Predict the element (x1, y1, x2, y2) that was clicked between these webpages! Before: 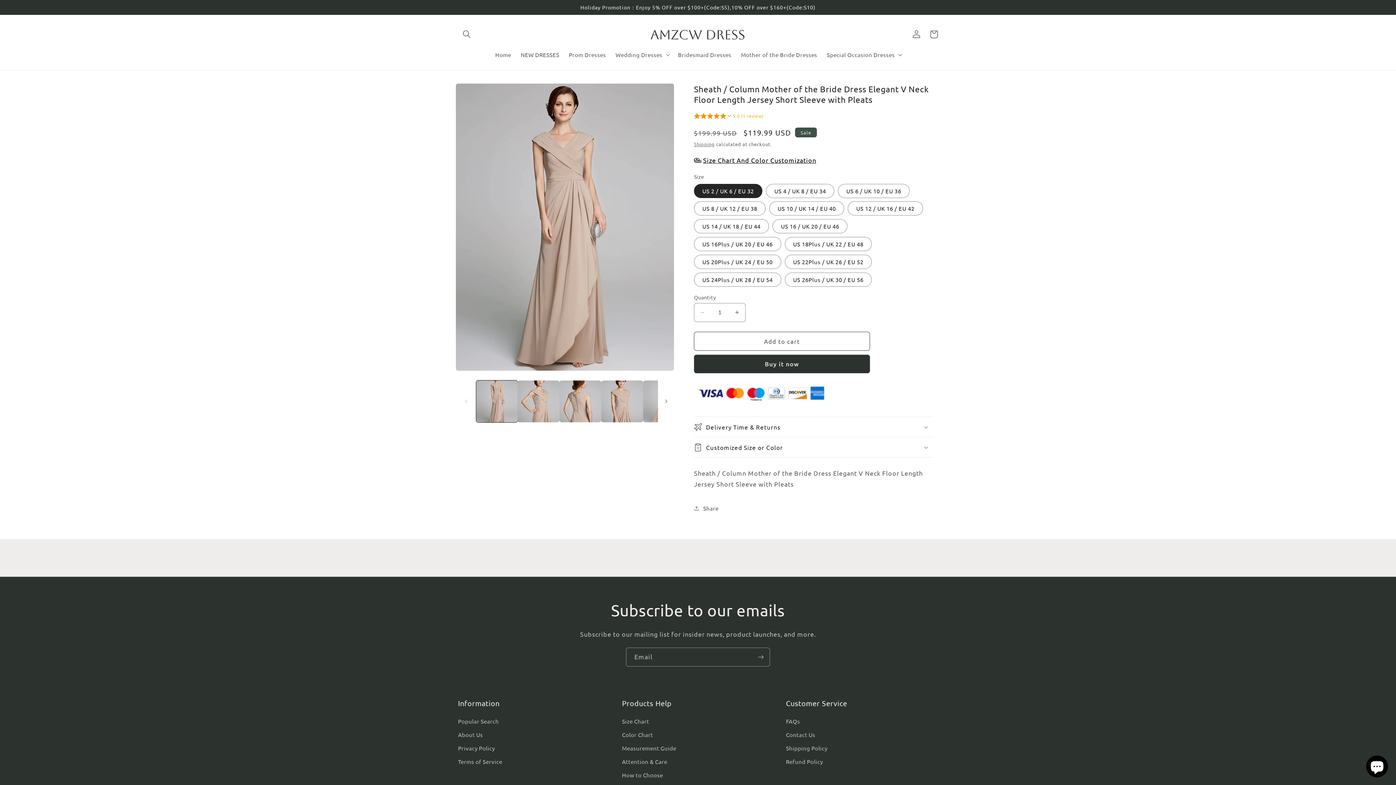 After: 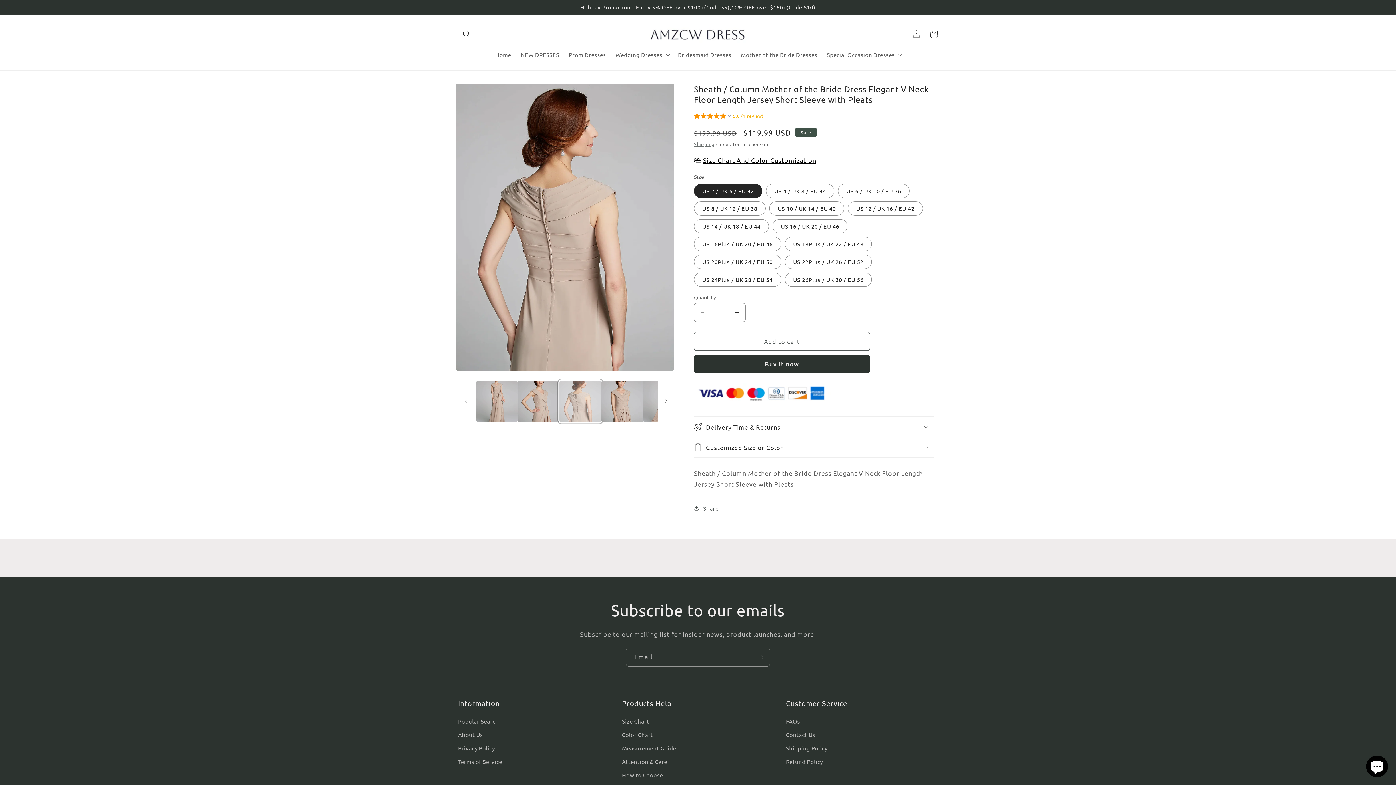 Action: bbox: (559, 380, 601, 422) label: Load image 3 in gallery view